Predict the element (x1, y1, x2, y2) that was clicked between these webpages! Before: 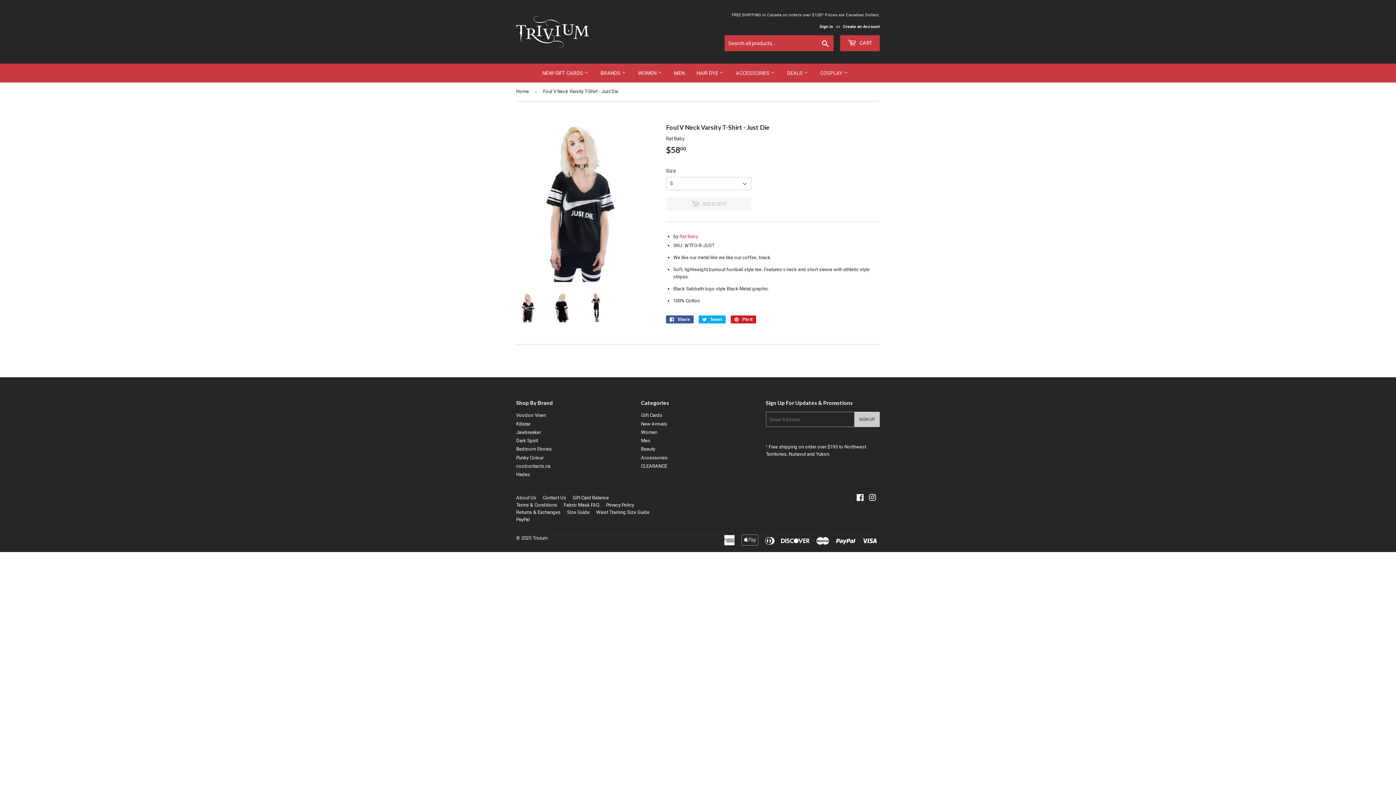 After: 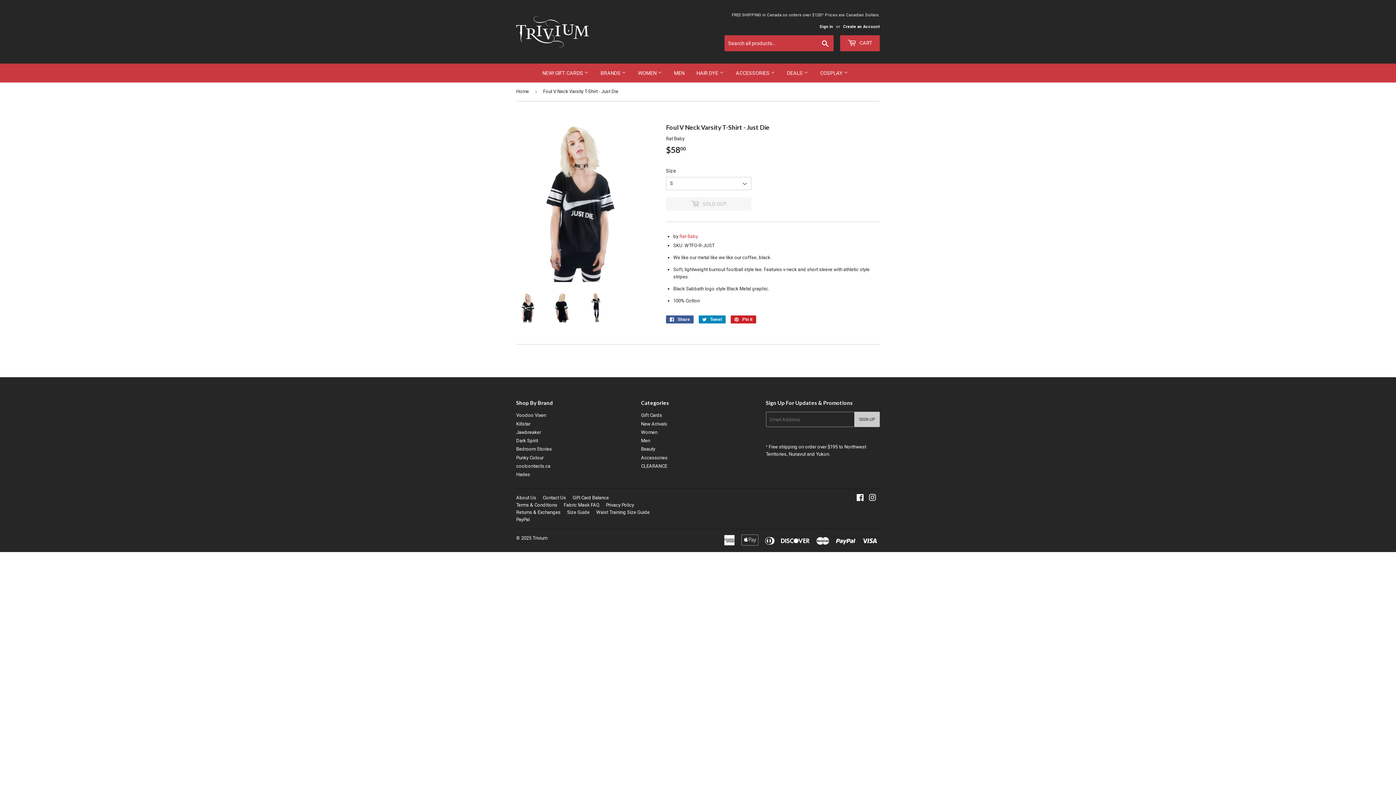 Action: label:  Tweet
Tweet on Twitter bbox: (698, 315, 725, 323)